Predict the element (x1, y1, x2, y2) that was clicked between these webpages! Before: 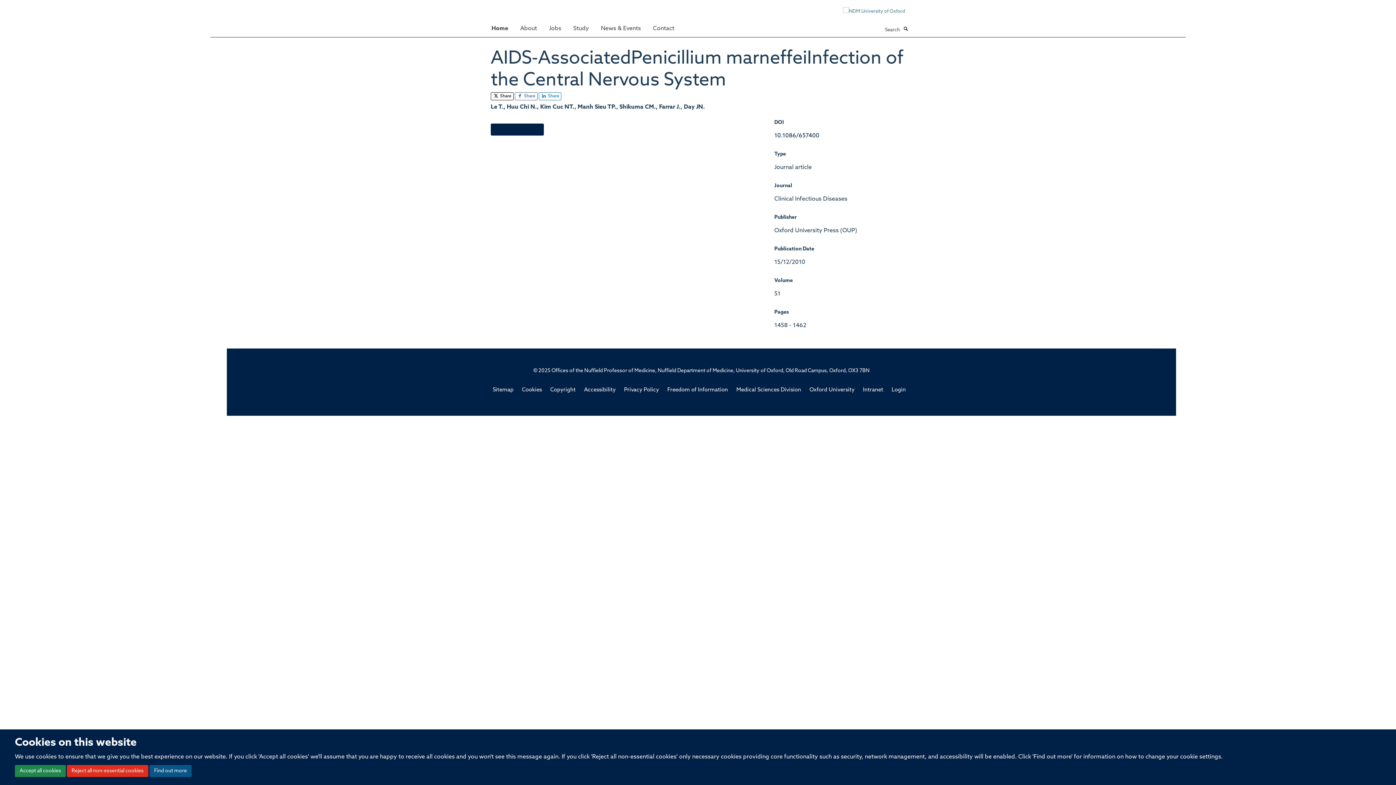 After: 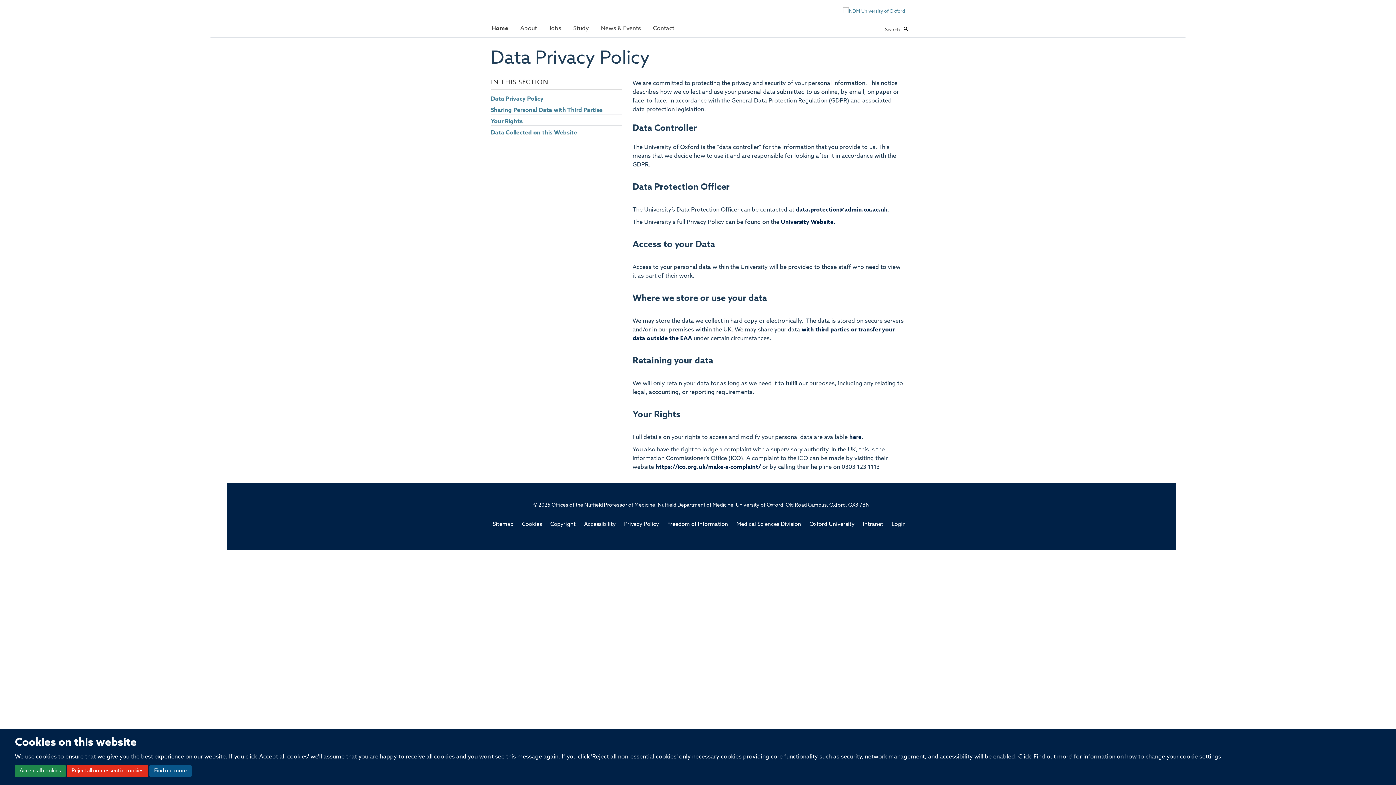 Action: bbox: (624, 387, 659, 393) label: Privacy Policy